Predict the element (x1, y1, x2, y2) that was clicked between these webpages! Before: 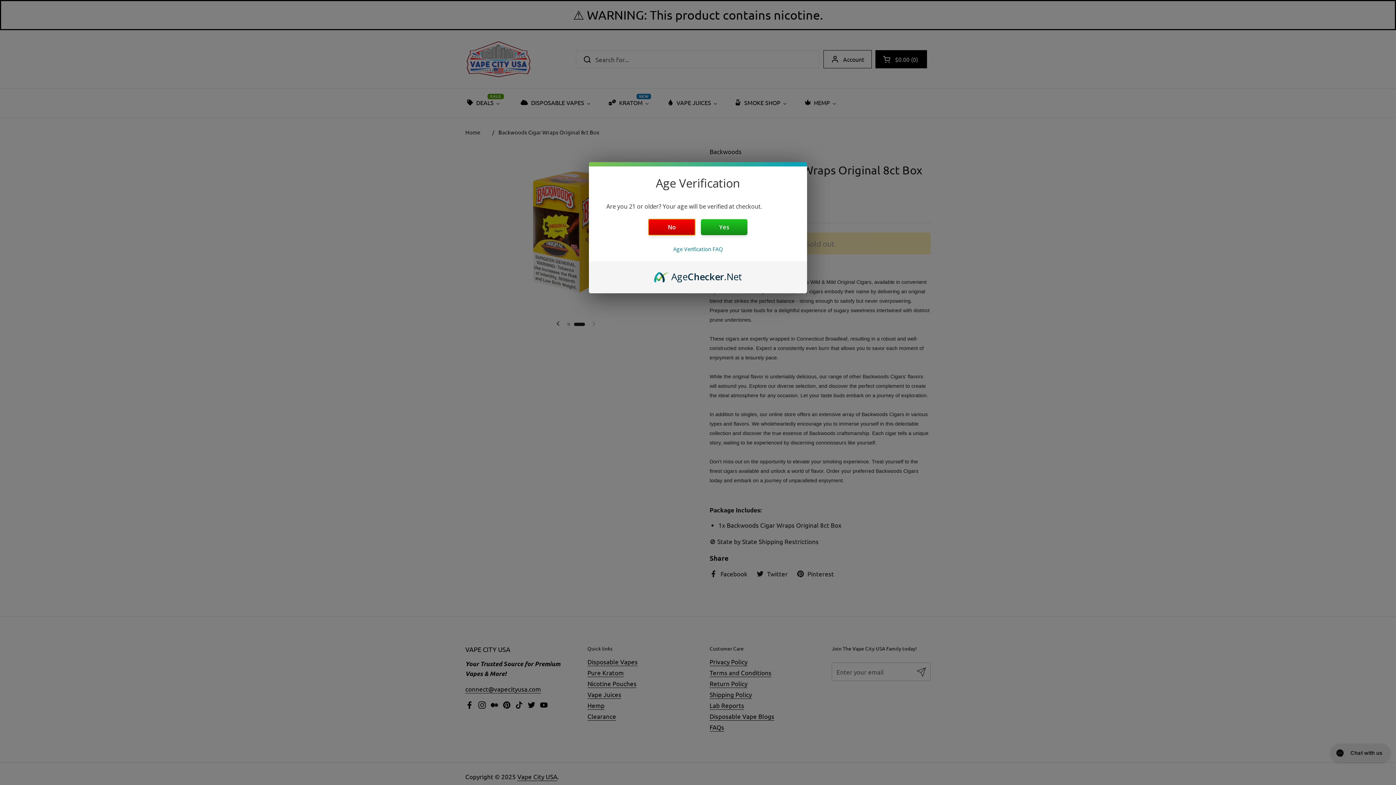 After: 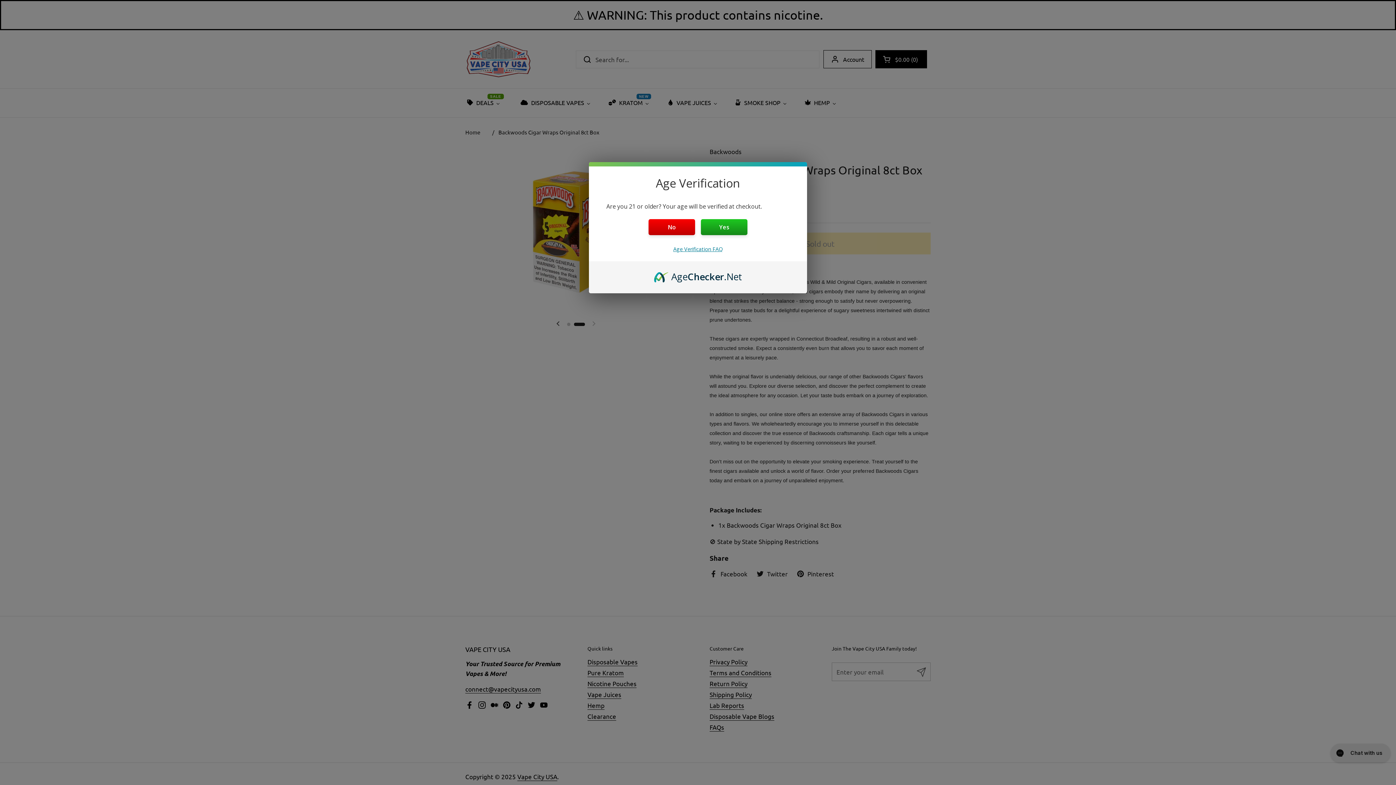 Action: bbox: (673, 245, 722, 252) label: Age Verification FAQ